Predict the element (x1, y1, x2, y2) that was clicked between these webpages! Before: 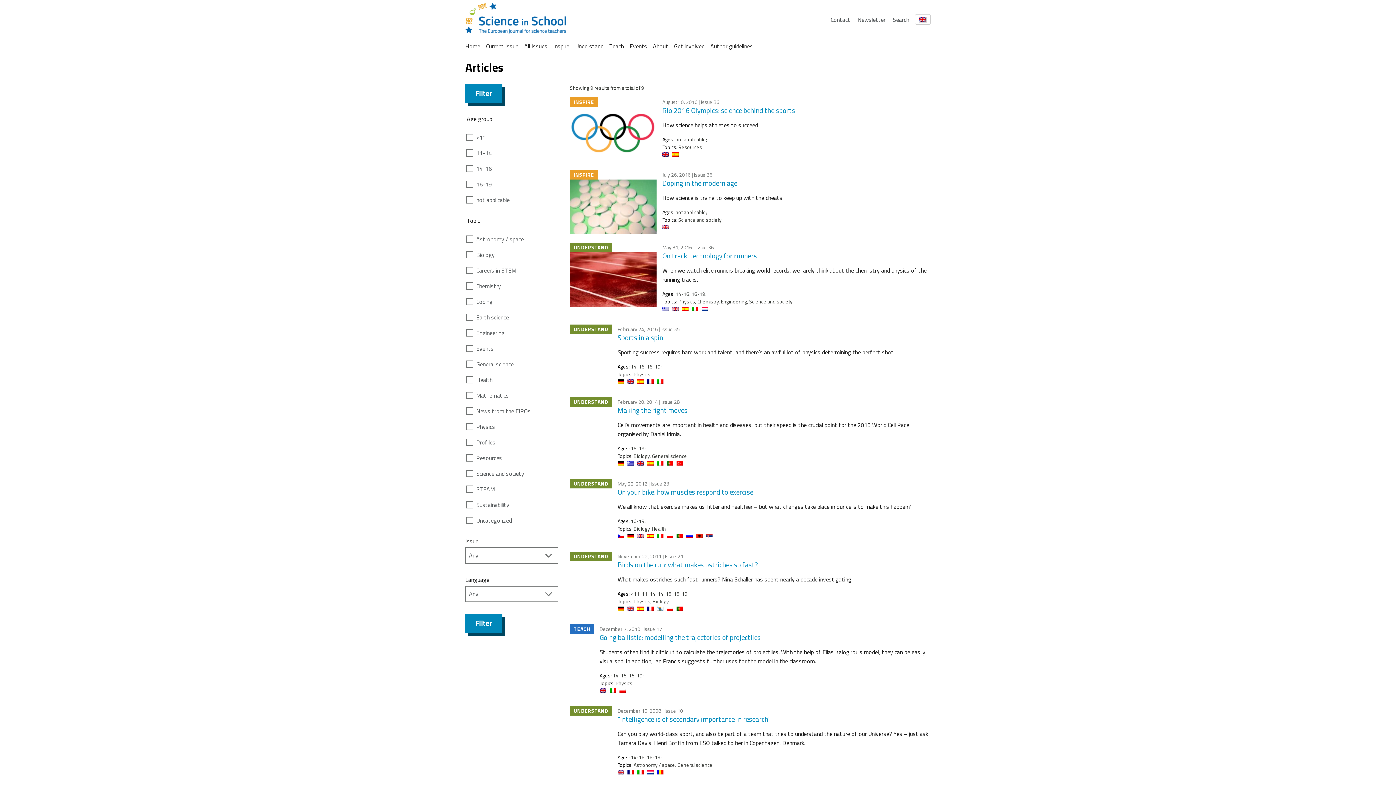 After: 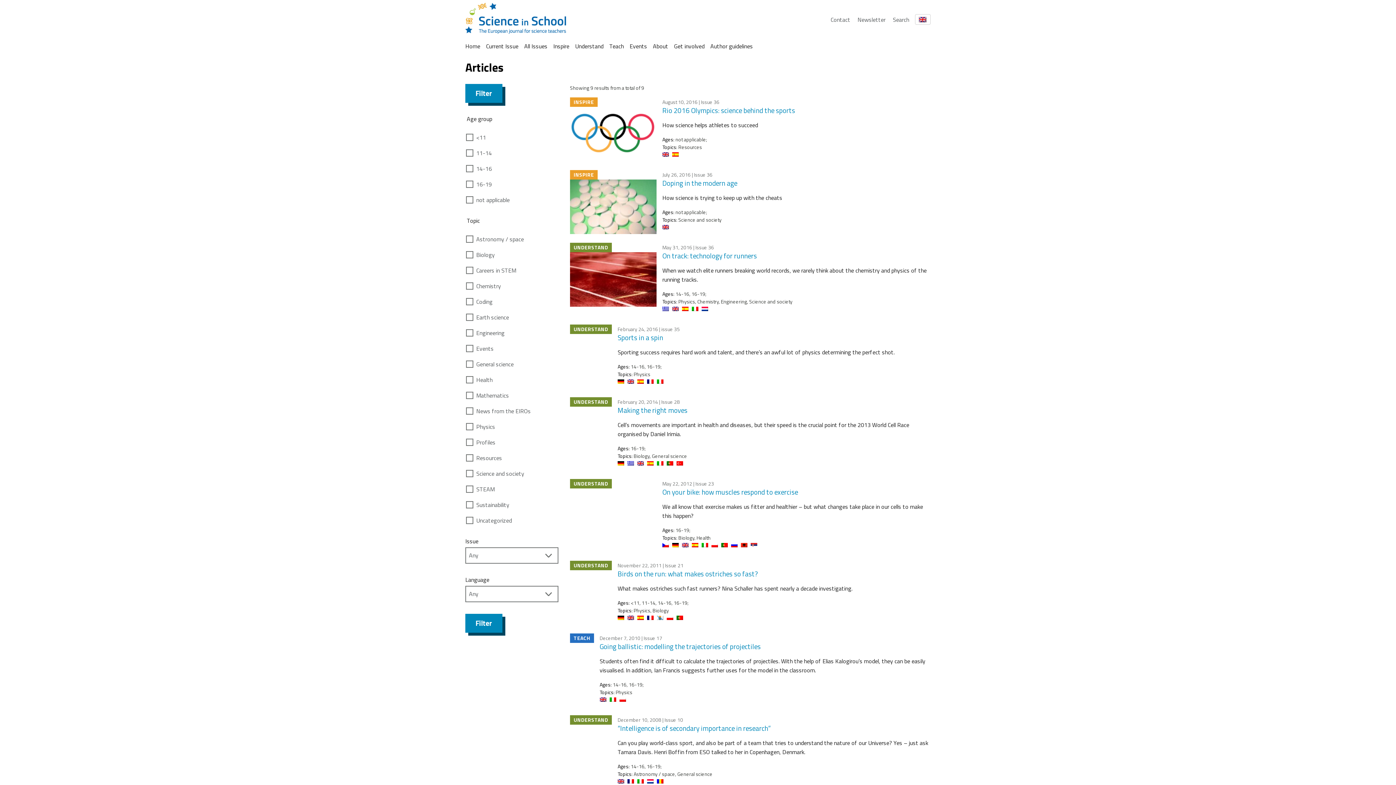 Action: bbox: (647, 532, 653, 540)